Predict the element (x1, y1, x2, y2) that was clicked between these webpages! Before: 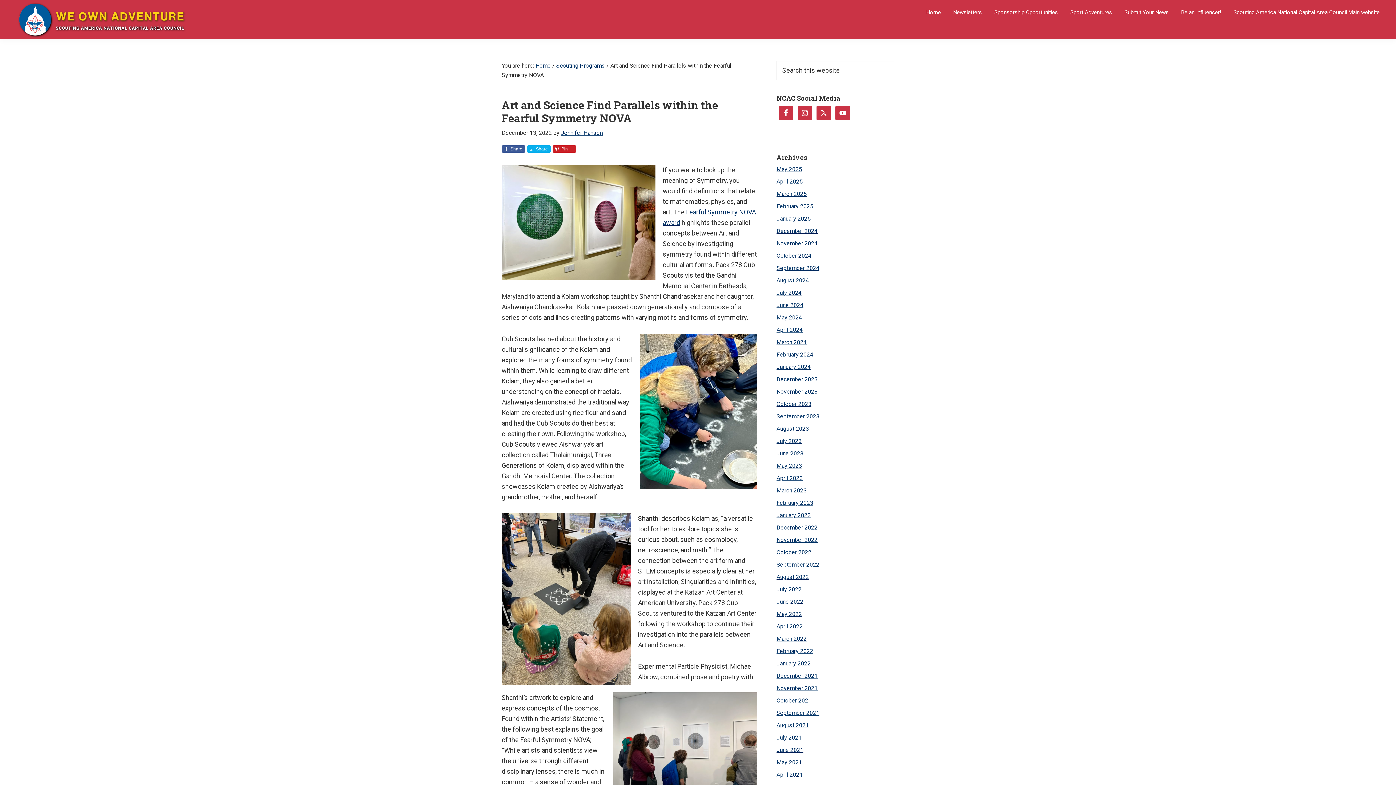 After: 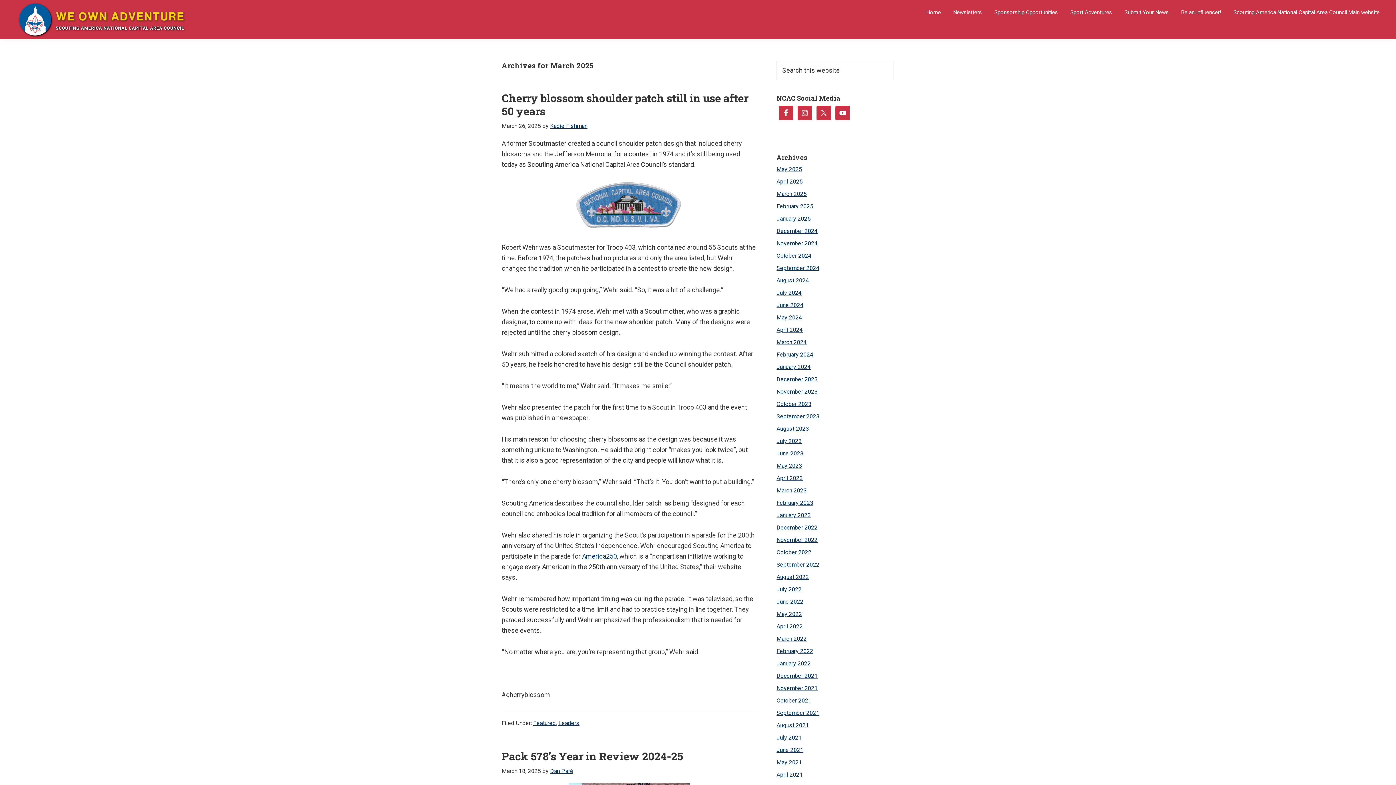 Action: bbox: (776, 190, 806, 197) label: March 2025